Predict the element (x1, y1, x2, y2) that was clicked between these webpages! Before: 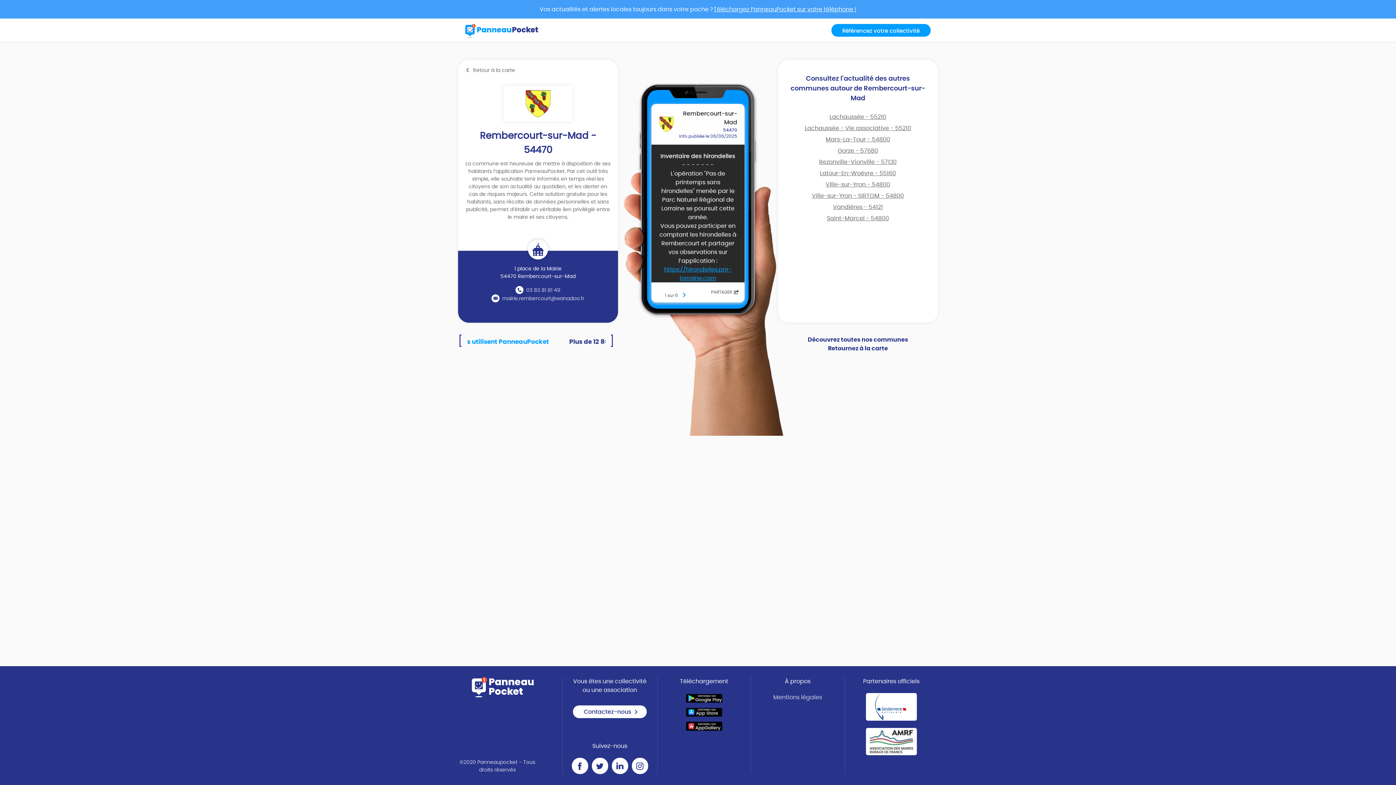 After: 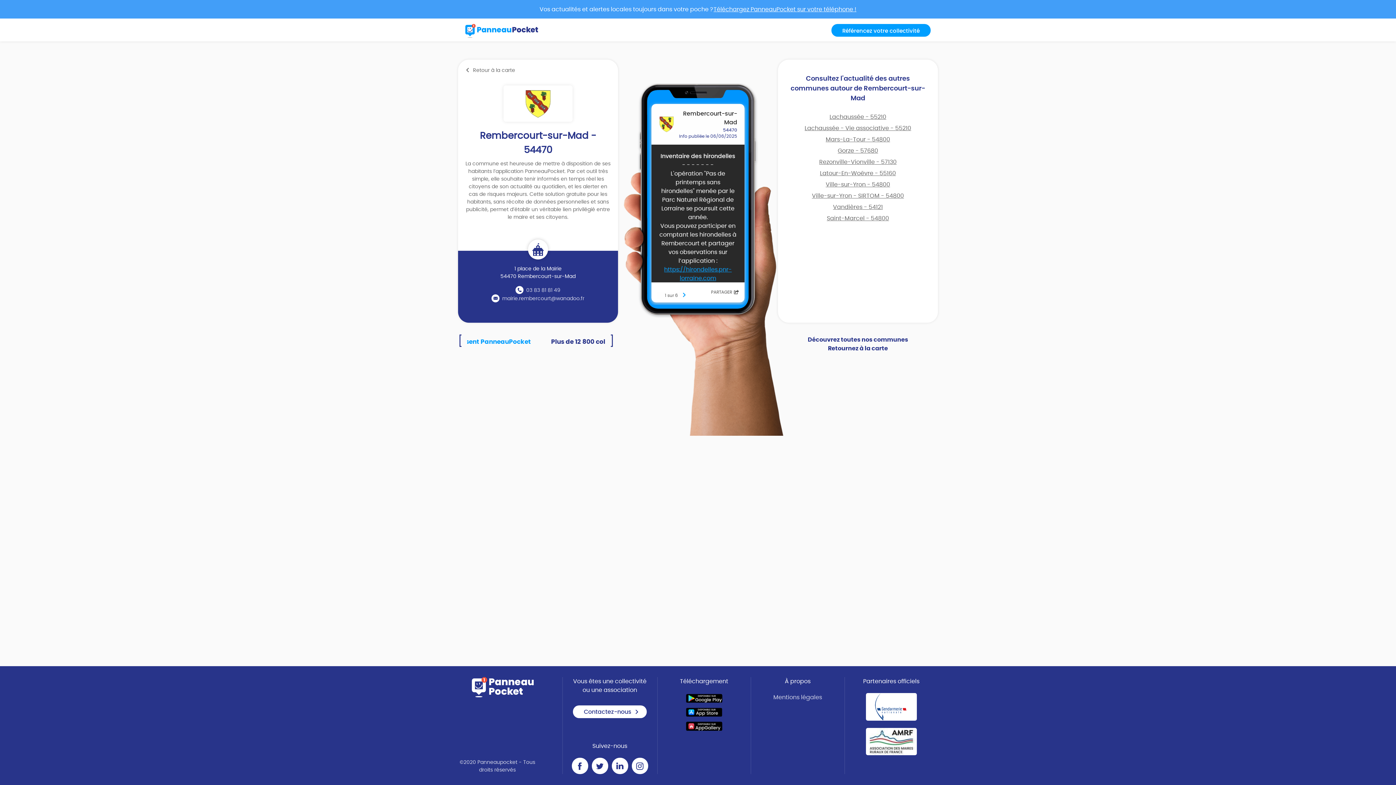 Action: label: Contactez-nous bbox: (573, 705, 646, 718)